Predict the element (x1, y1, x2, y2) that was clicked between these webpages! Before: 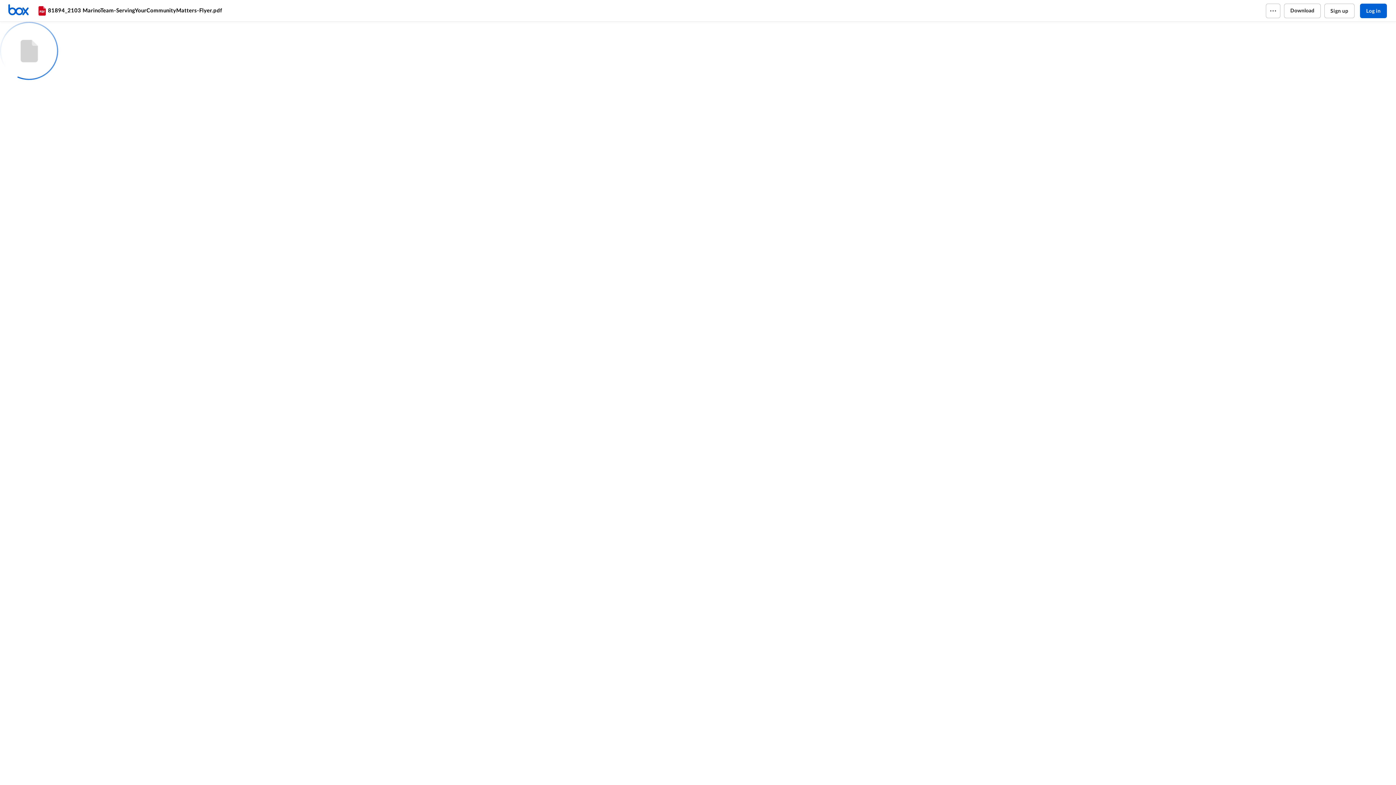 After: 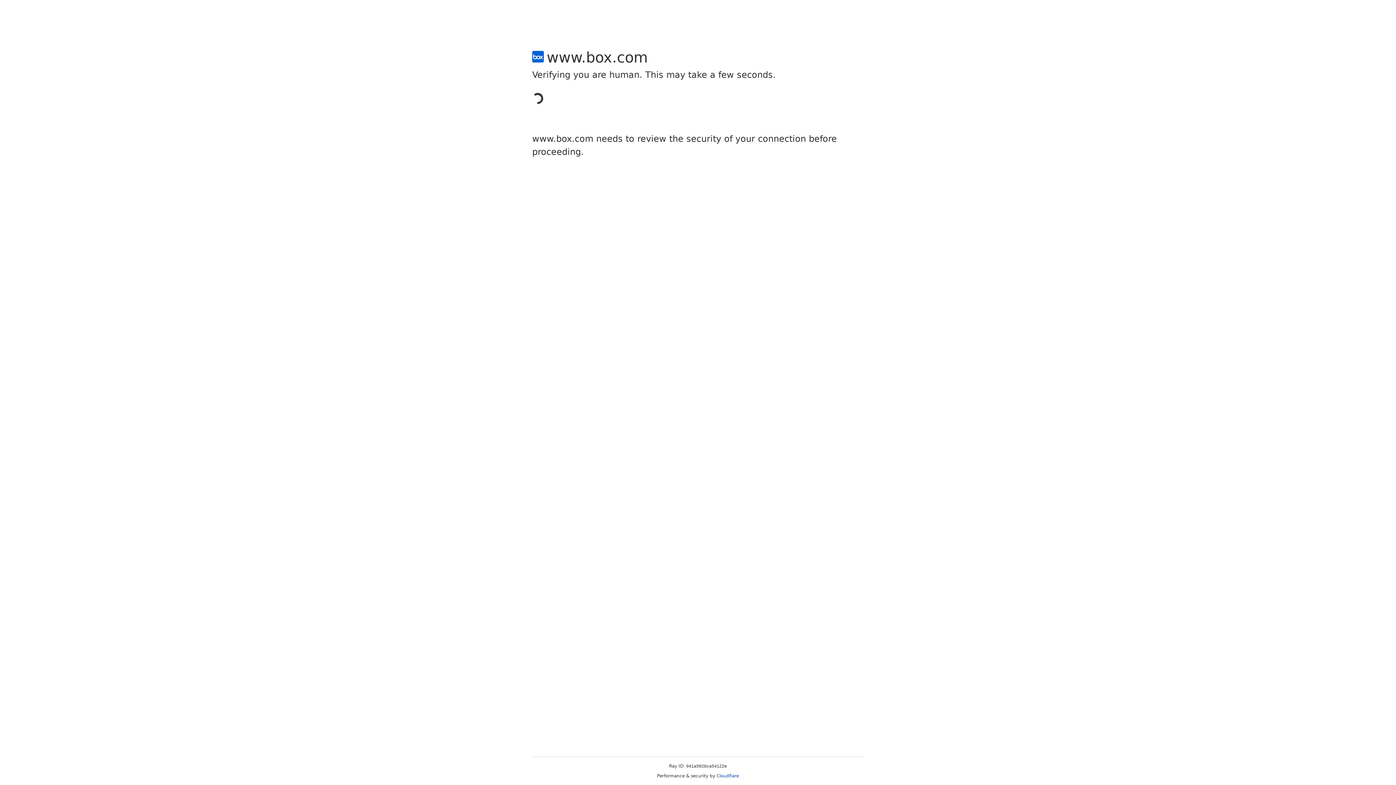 Action: label: Sign up bbox: (1324, 3, 1354, 18)